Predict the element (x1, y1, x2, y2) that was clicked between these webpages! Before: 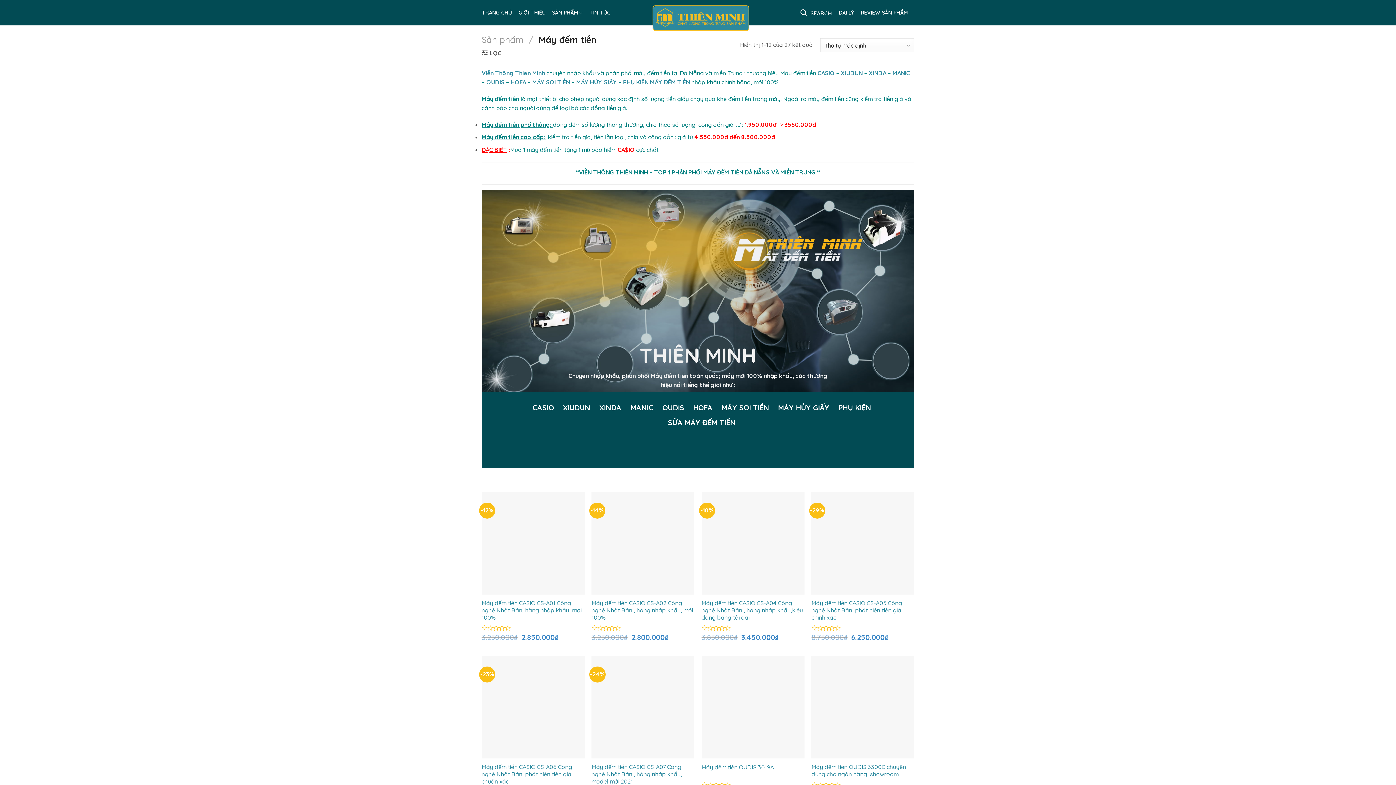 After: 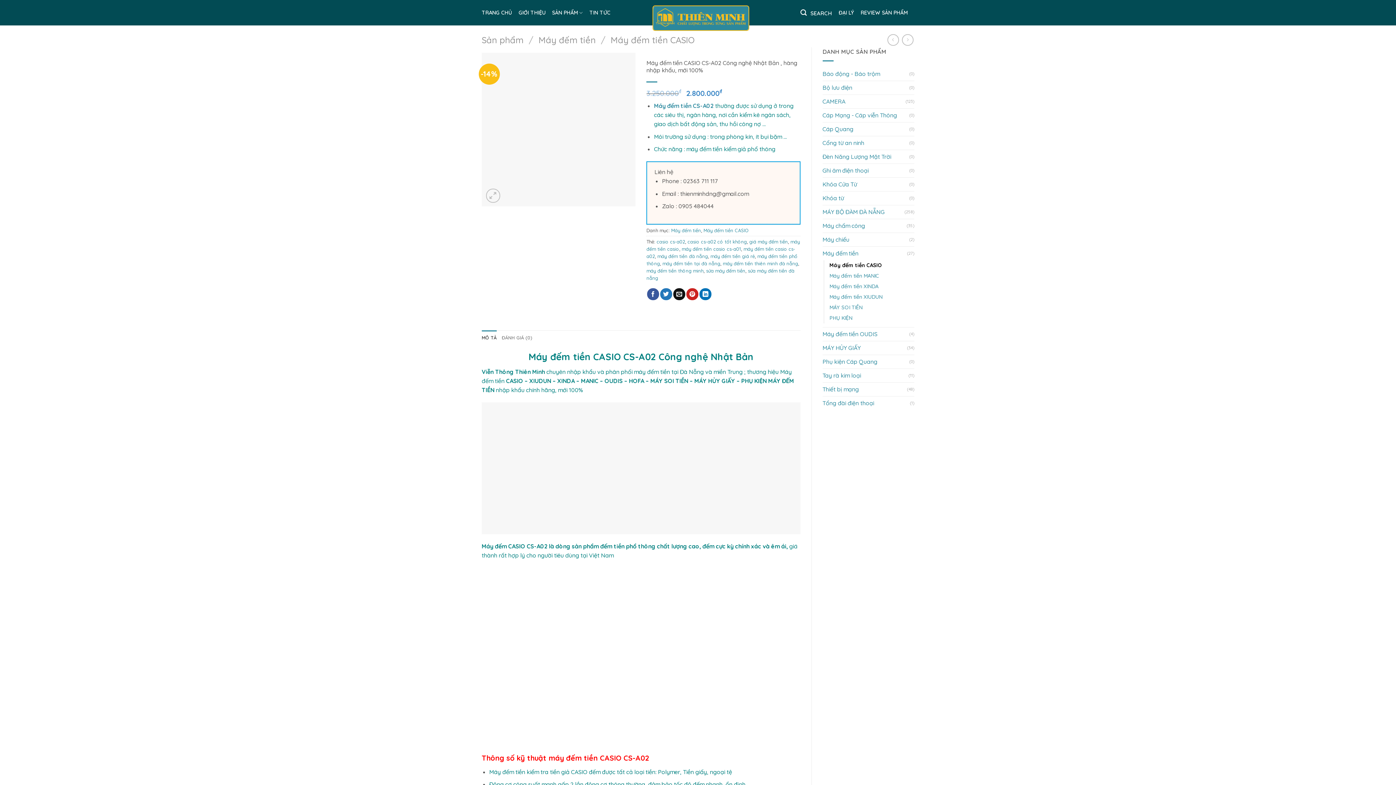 Action: bbox: (591, 599, 694, 621) label: Máy đếm tiền CASIO CS-A02 Công nghệ Nhật Bản , hàng nhập khẩu, mới 100%